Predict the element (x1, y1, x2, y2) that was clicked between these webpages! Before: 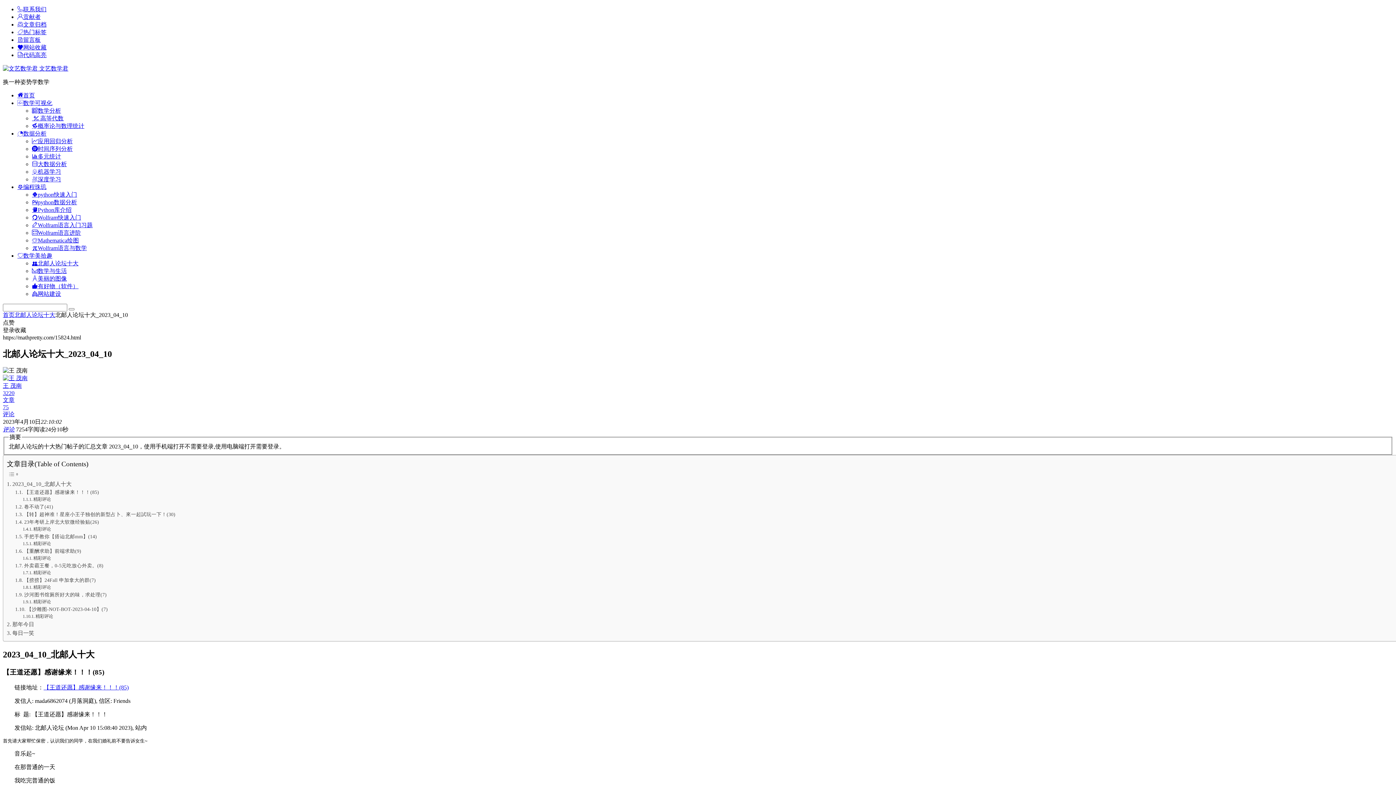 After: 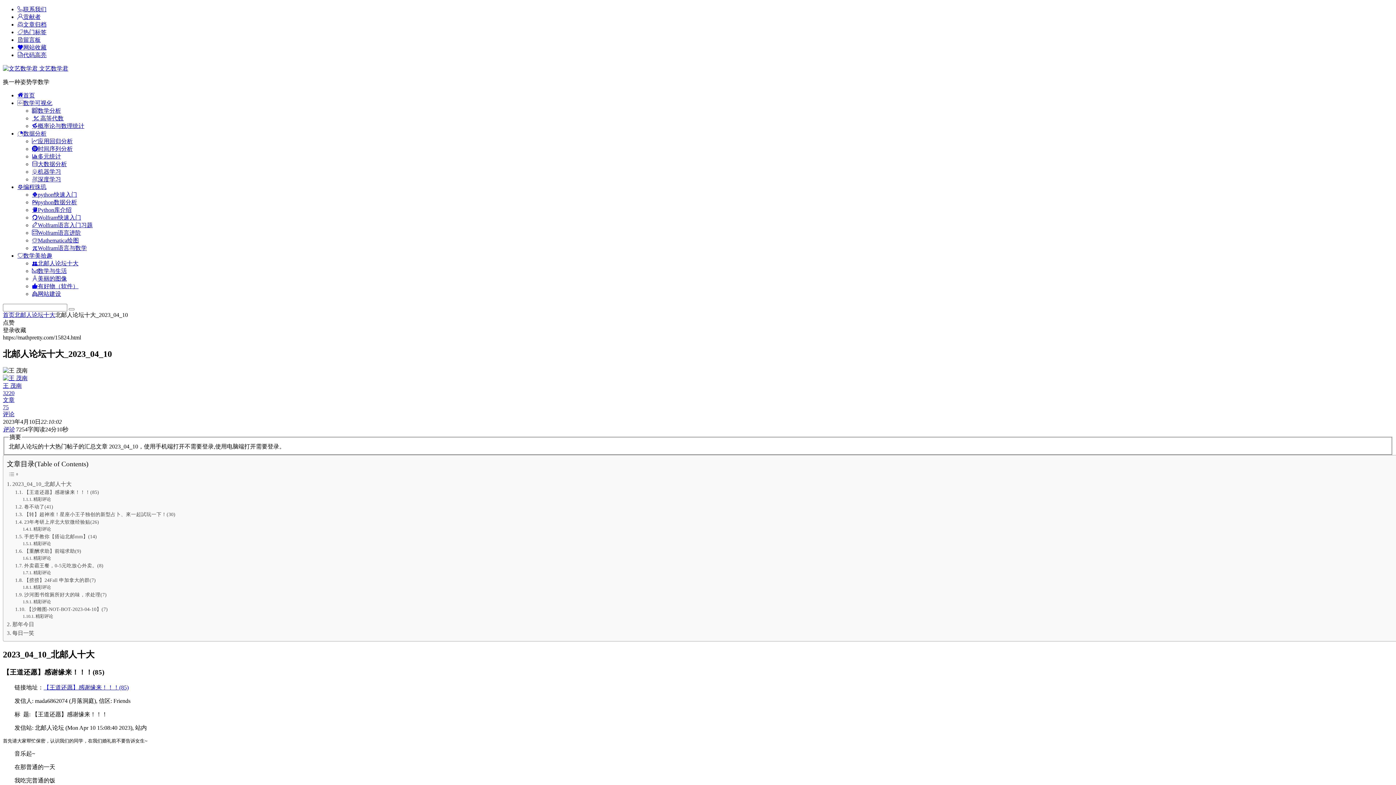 Action: label: 点赞 bbox: (2, 319, 14, 325)